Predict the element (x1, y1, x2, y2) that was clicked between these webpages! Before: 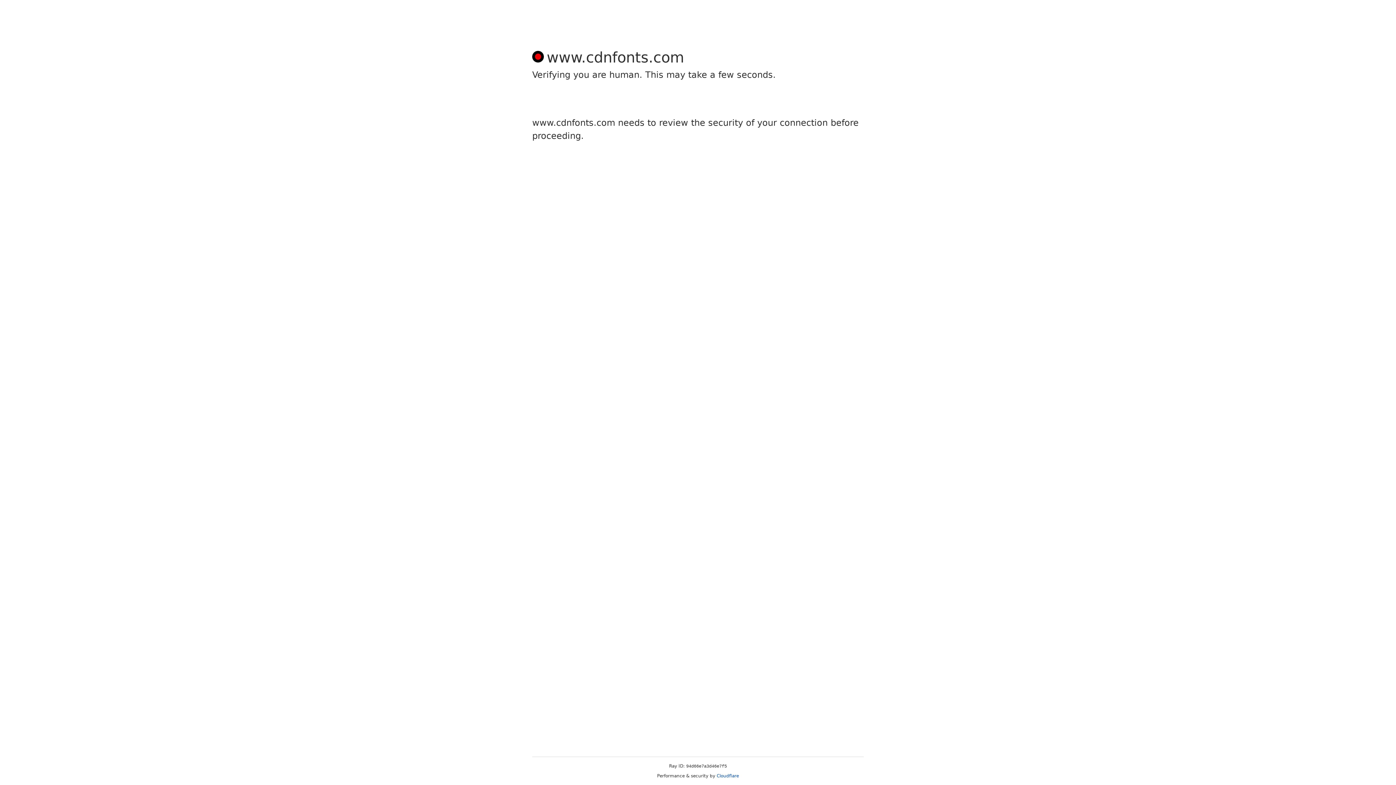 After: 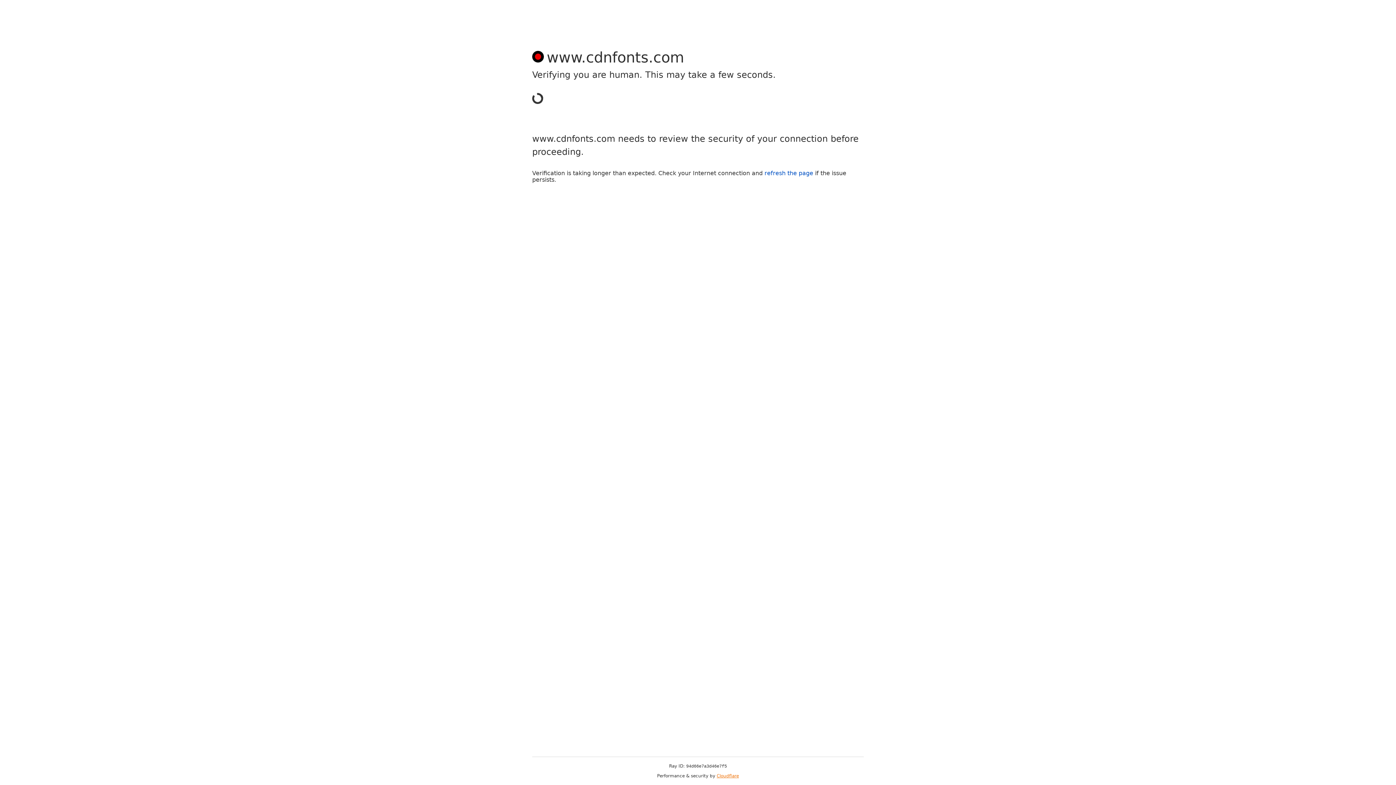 Action: bbox: (716, 773, 739, 778) label: Cloudflare